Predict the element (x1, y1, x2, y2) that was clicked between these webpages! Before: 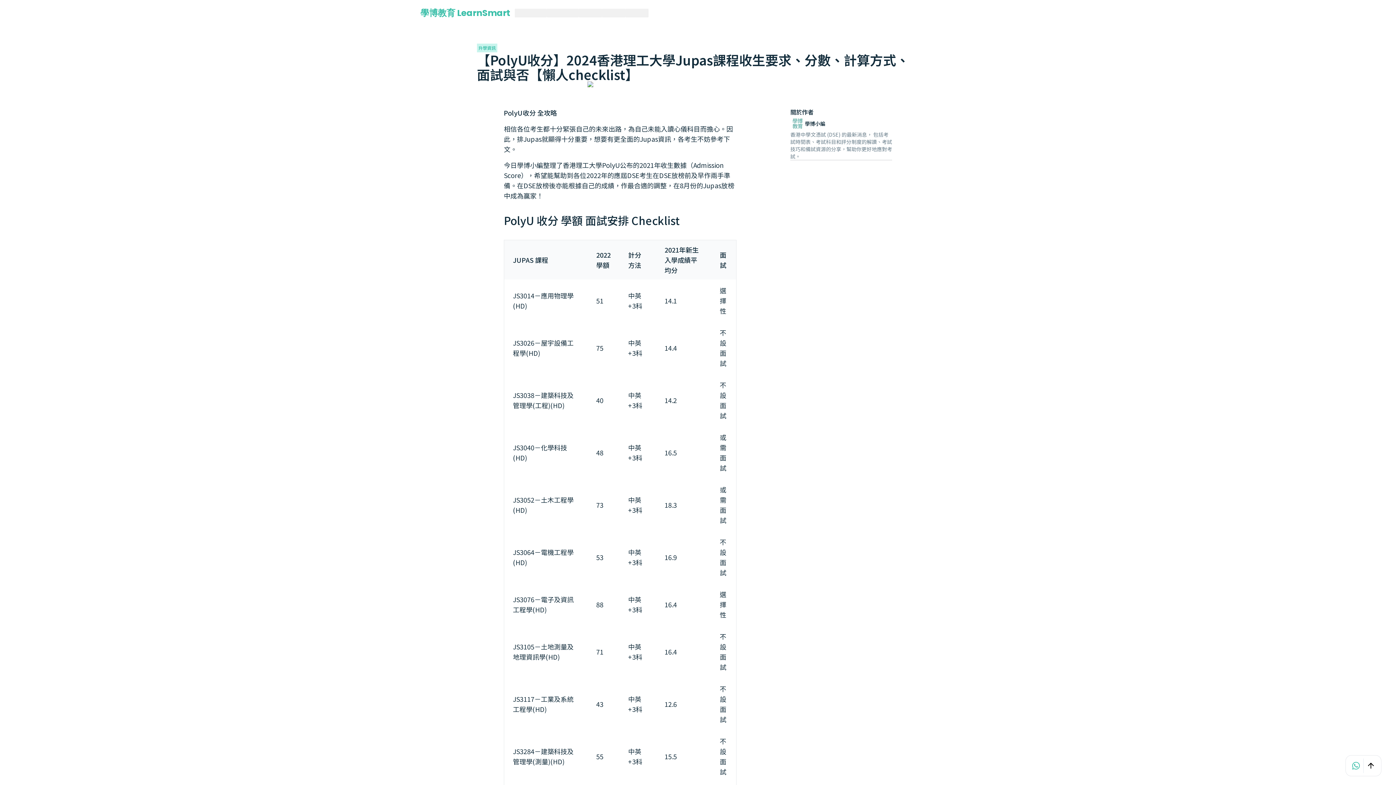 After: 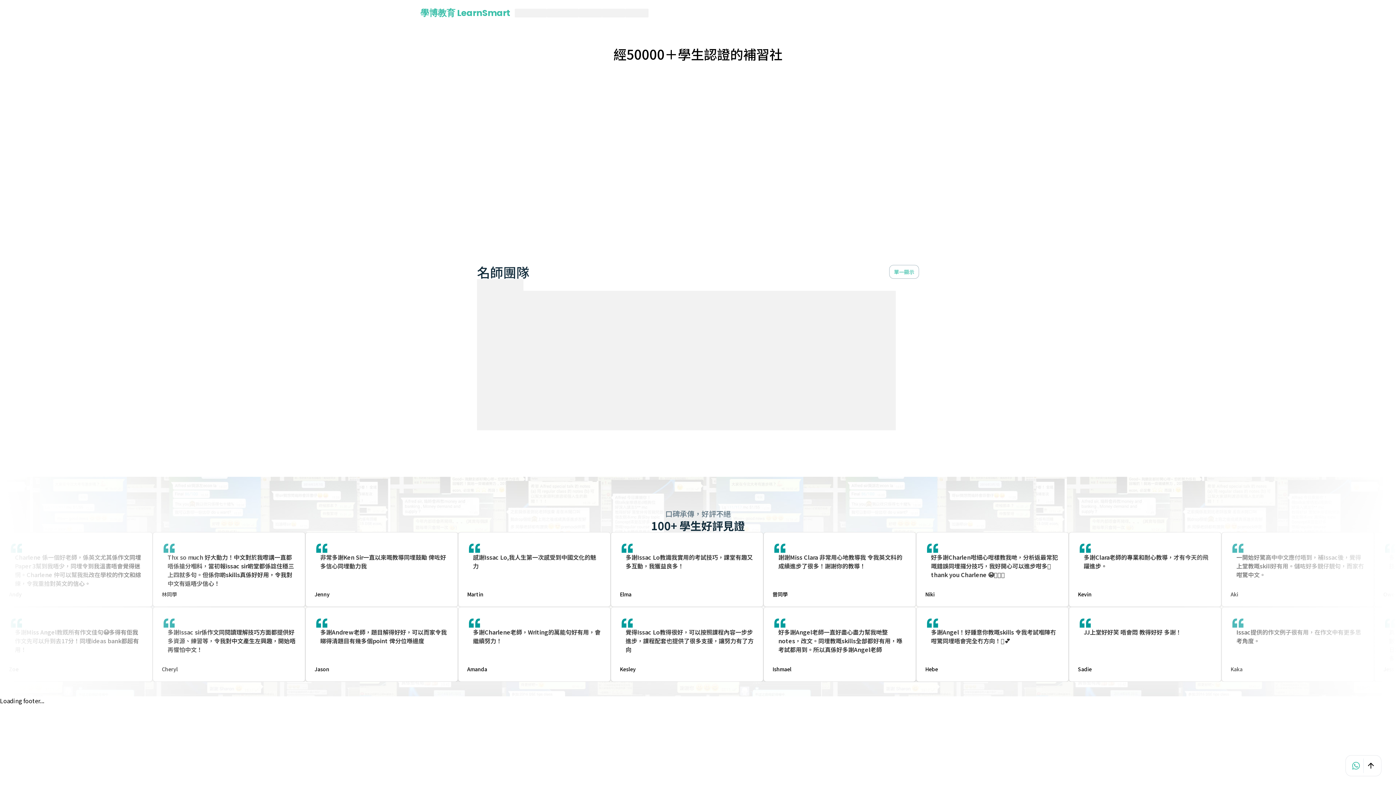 Action: bbox: (420, 7, 510, 18) label: 學博教育 LearnSmart